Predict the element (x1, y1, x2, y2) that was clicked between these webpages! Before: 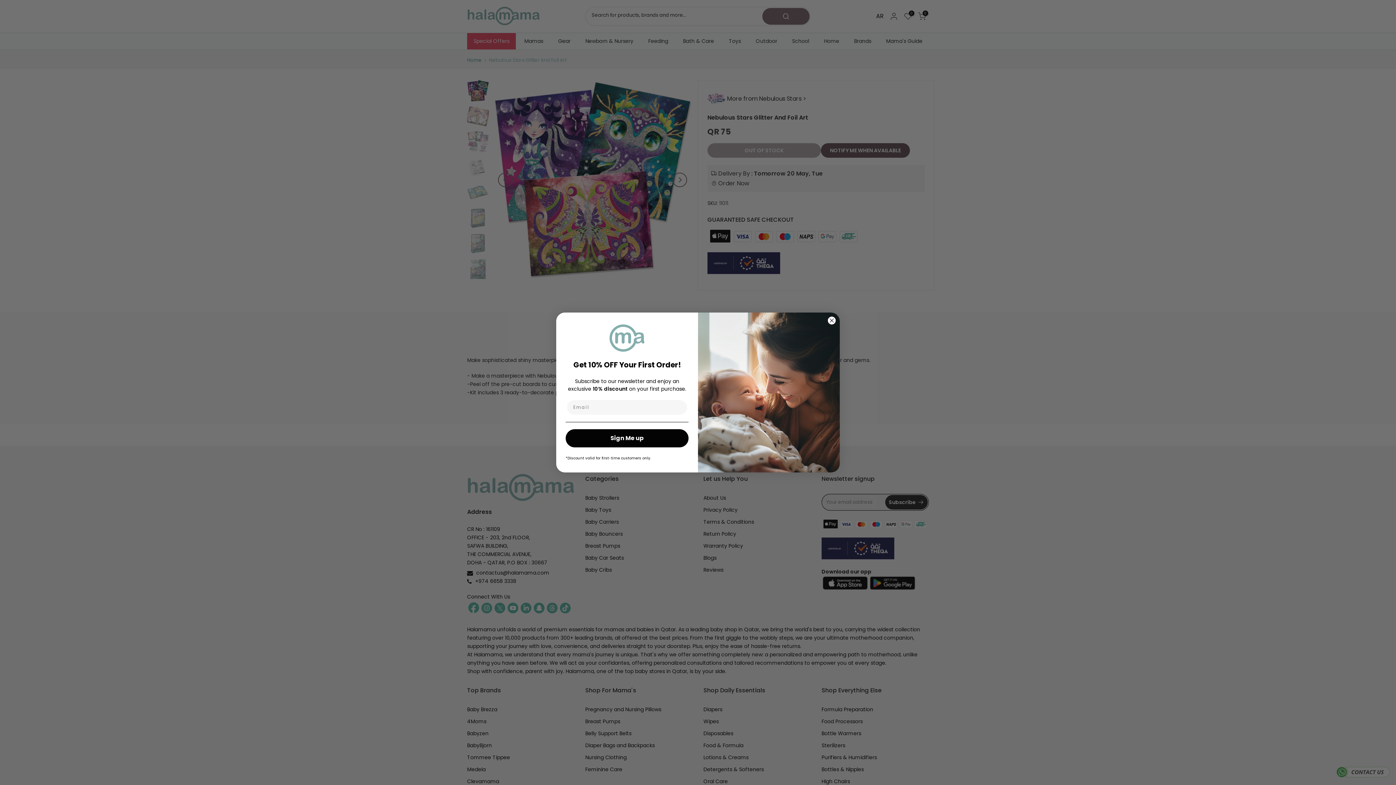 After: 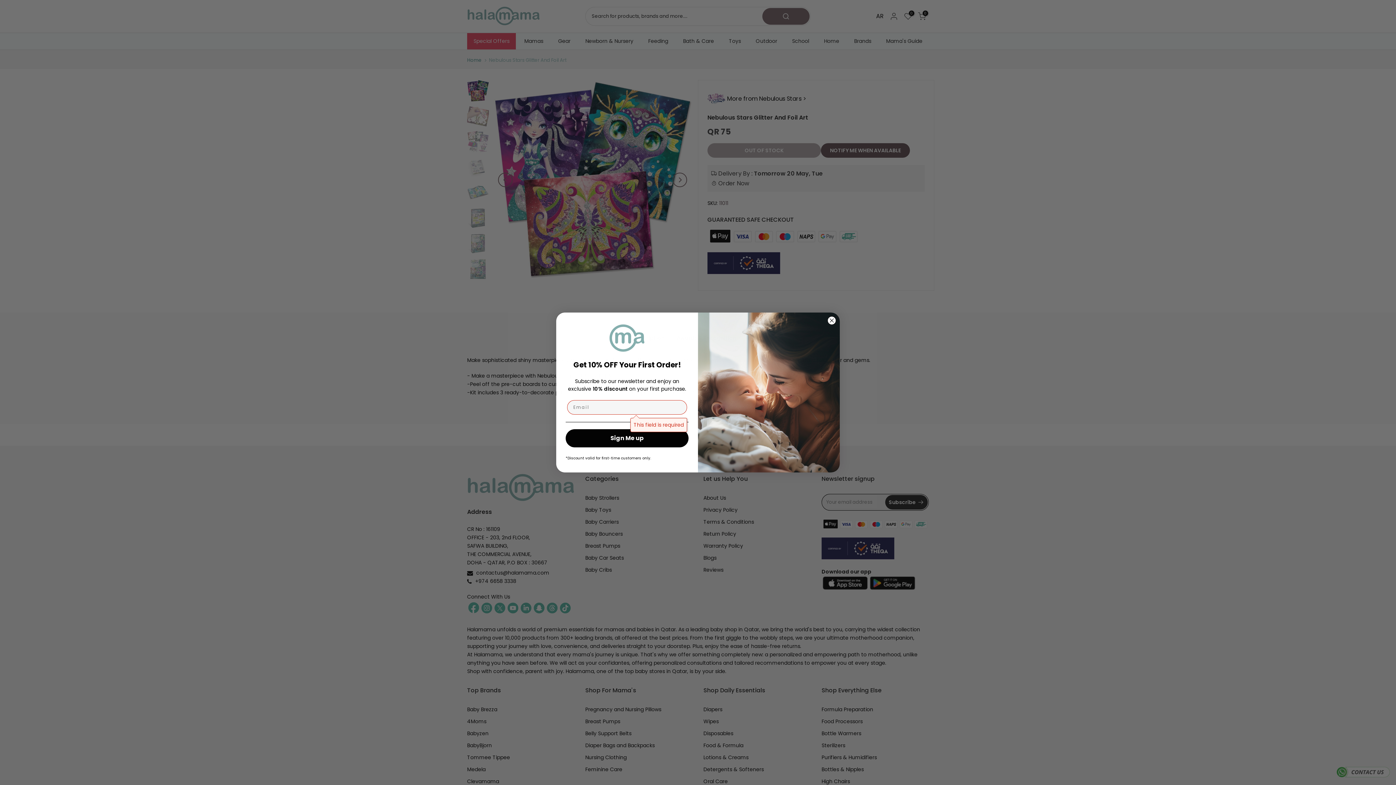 Action: label: Sign Me up bbox: (565, 429, 688, 447)